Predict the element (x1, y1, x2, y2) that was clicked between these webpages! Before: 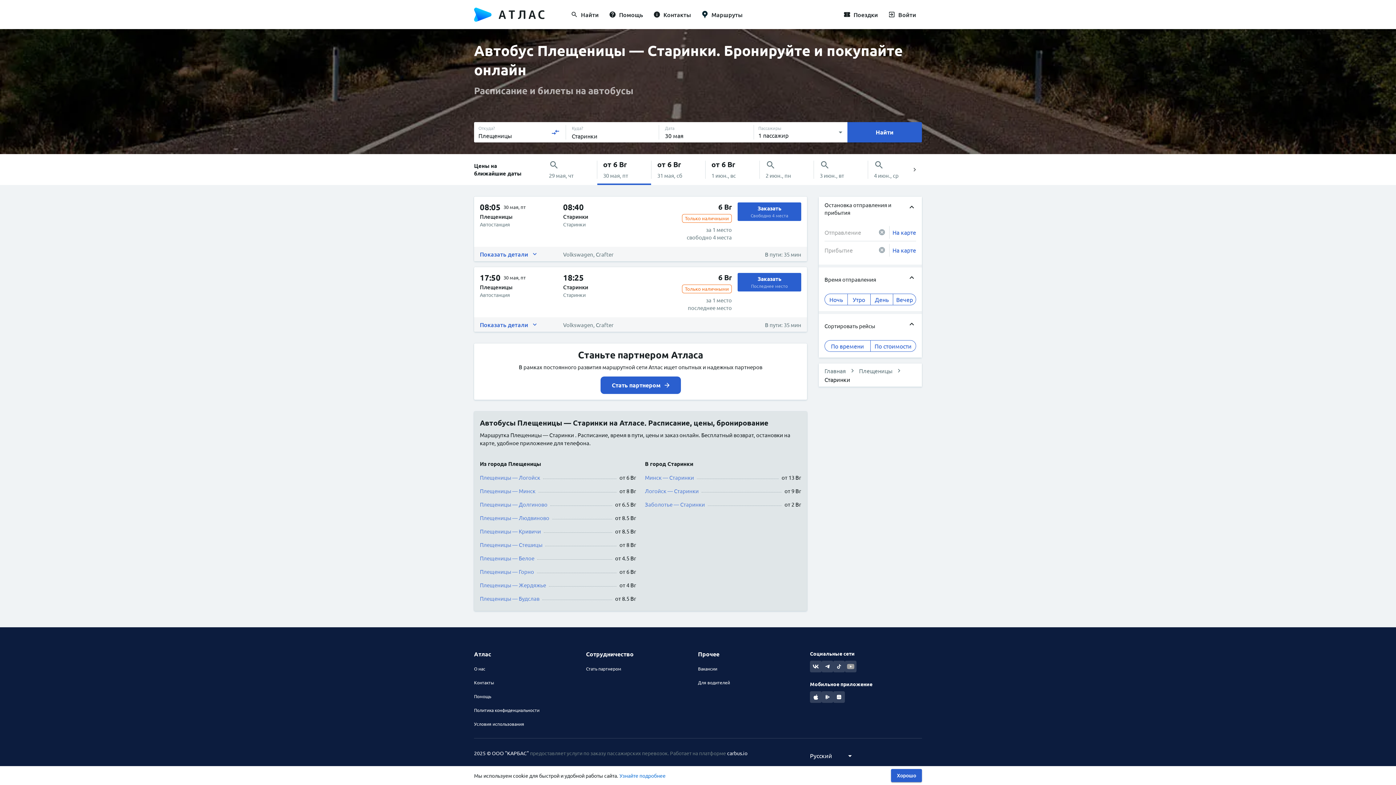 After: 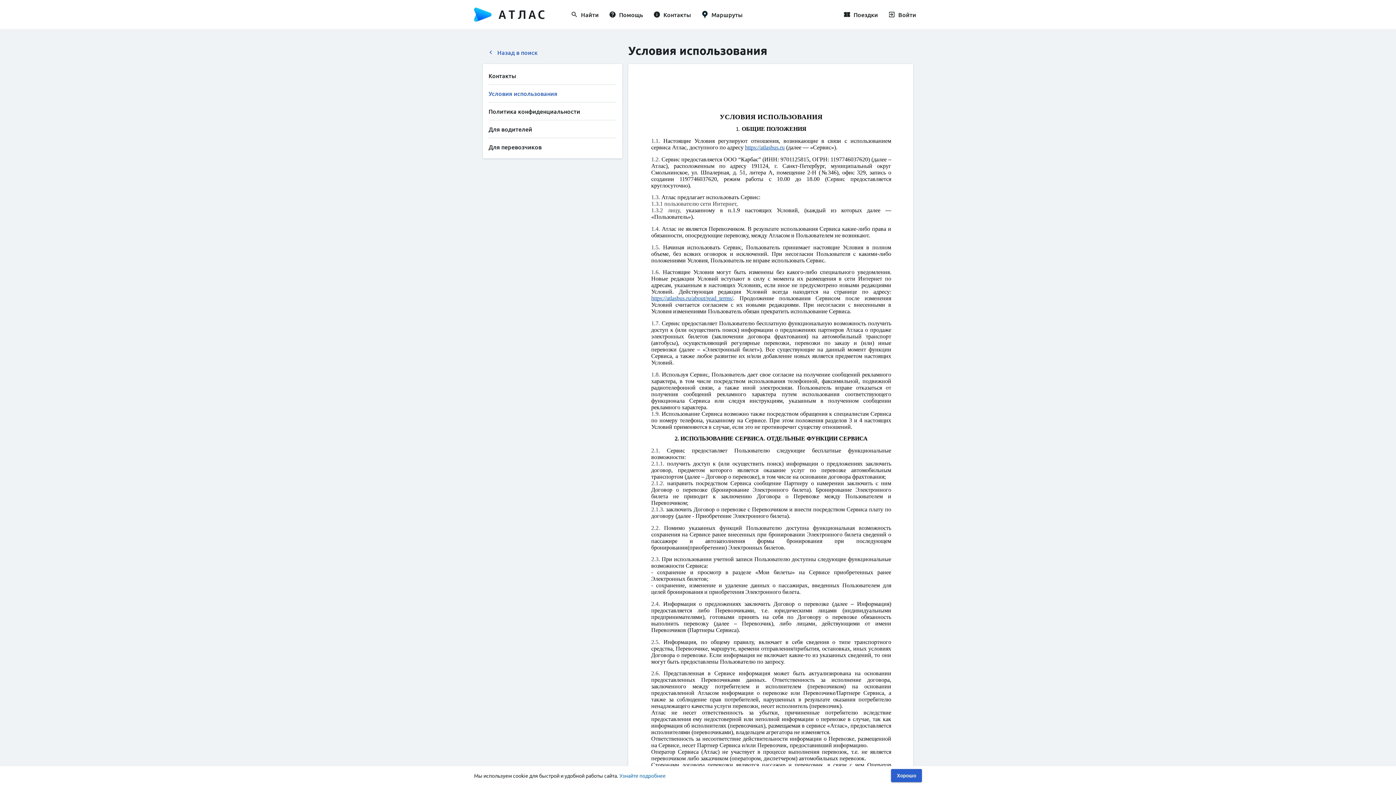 Action: bbox: (474, 721, 586, 726) label: Условия использования